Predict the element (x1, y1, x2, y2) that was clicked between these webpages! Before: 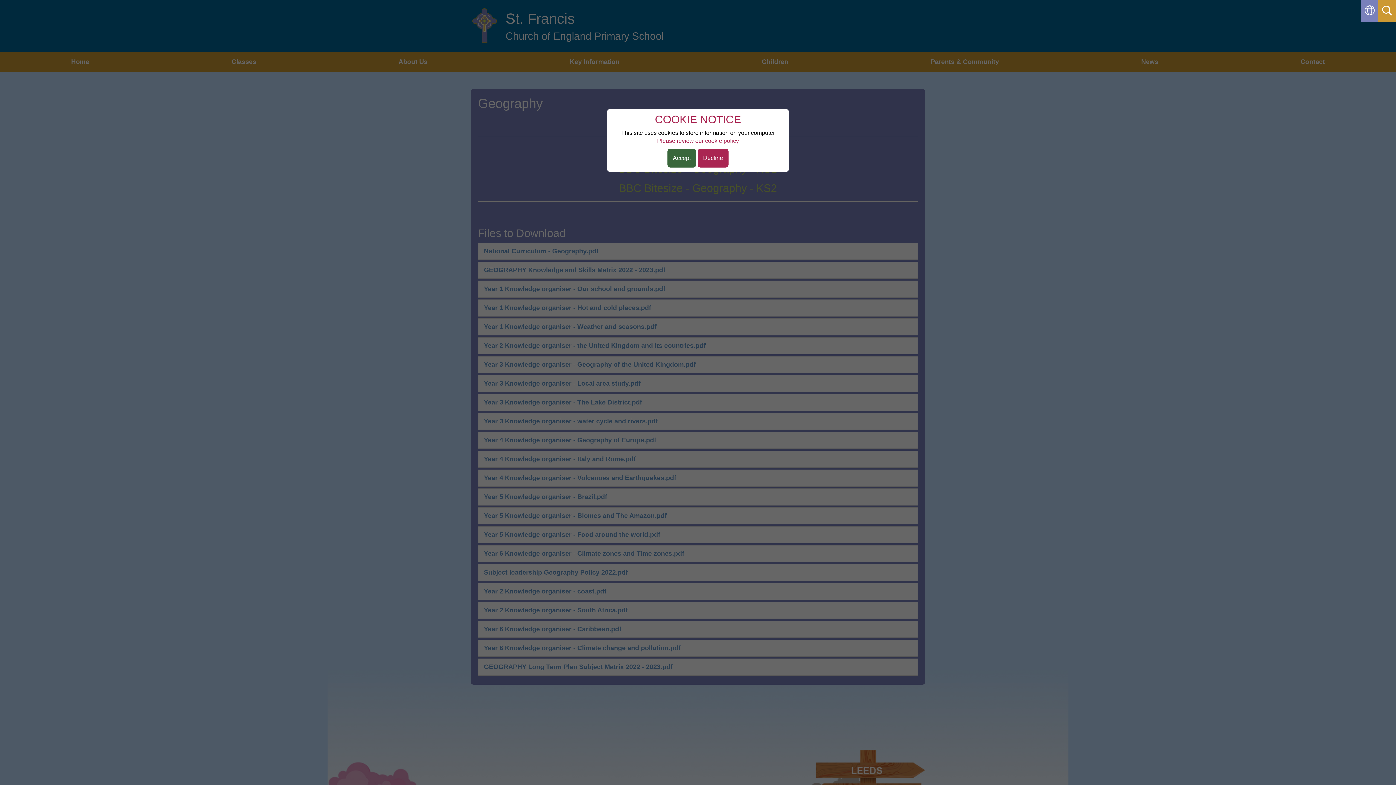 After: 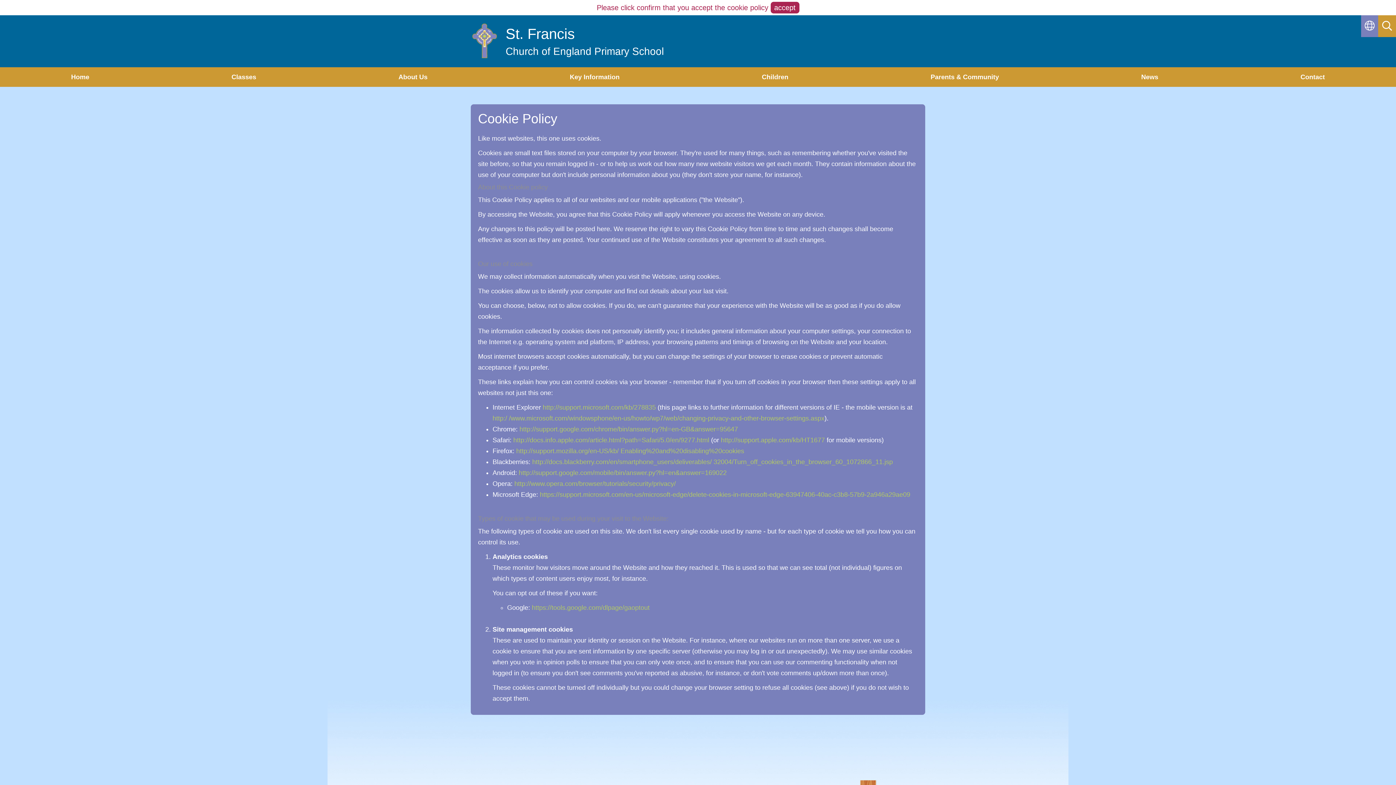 Action: bbox: (657, 137, 739, 145) label: Please review our cookie policy